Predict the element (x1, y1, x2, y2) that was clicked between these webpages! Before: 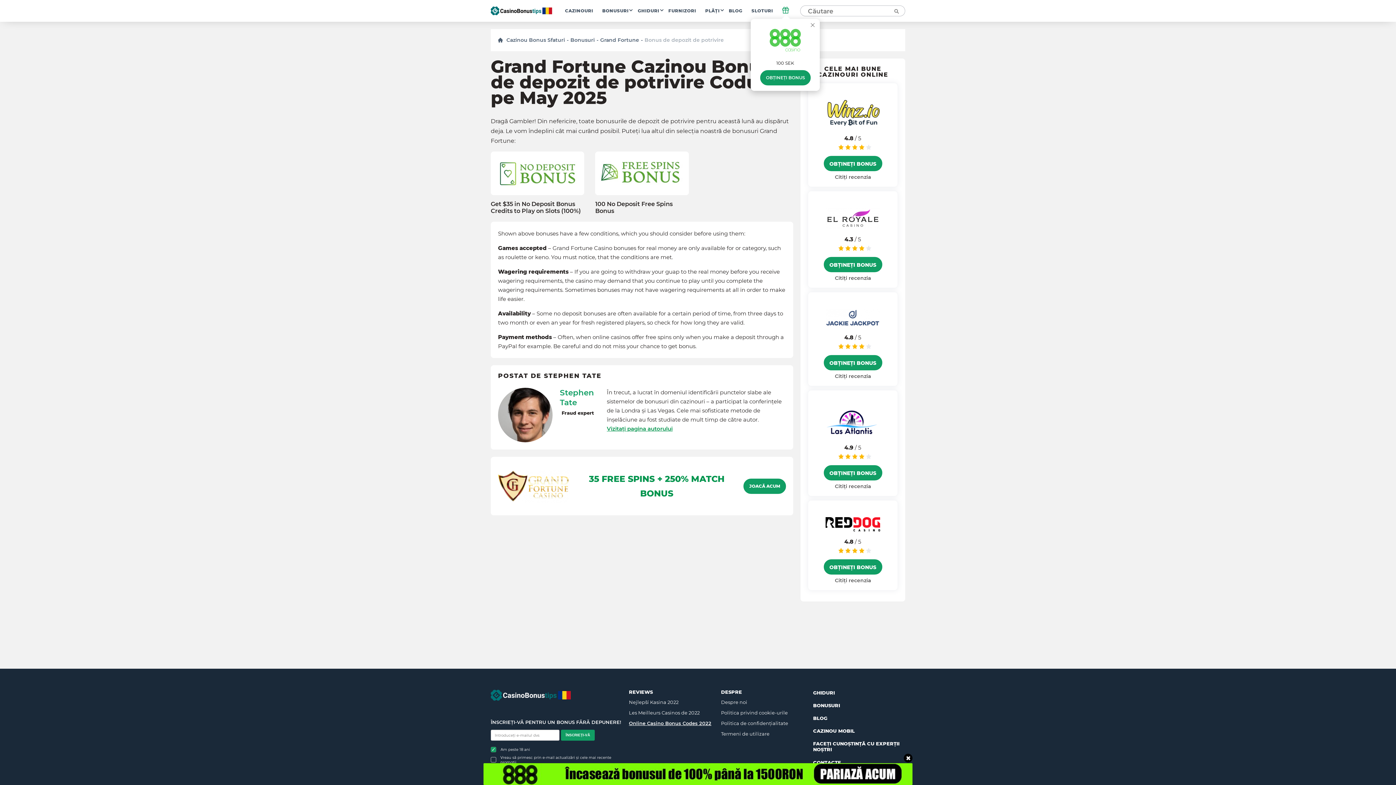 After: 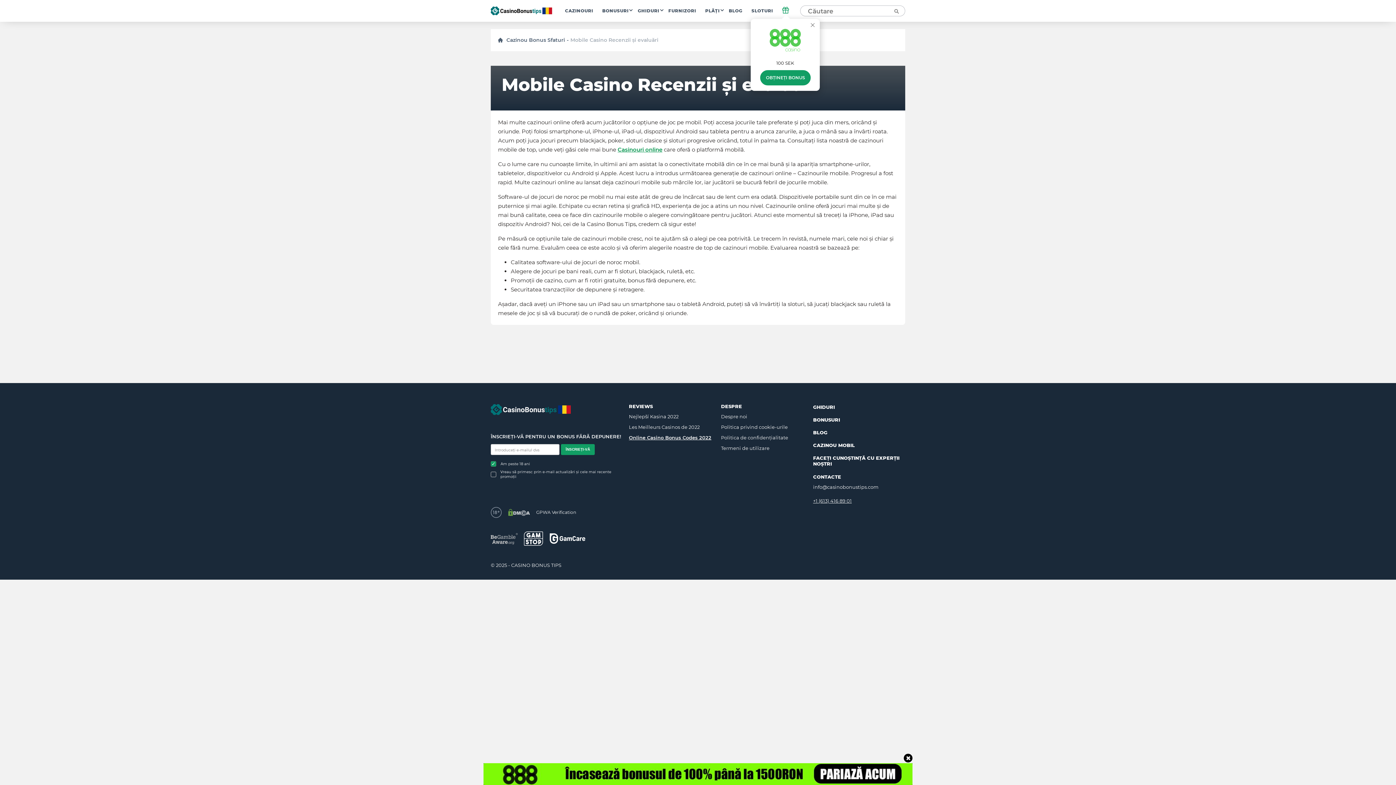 Action: label: CAZINOU MOBIL bbox: (813, 728, 899, 734)